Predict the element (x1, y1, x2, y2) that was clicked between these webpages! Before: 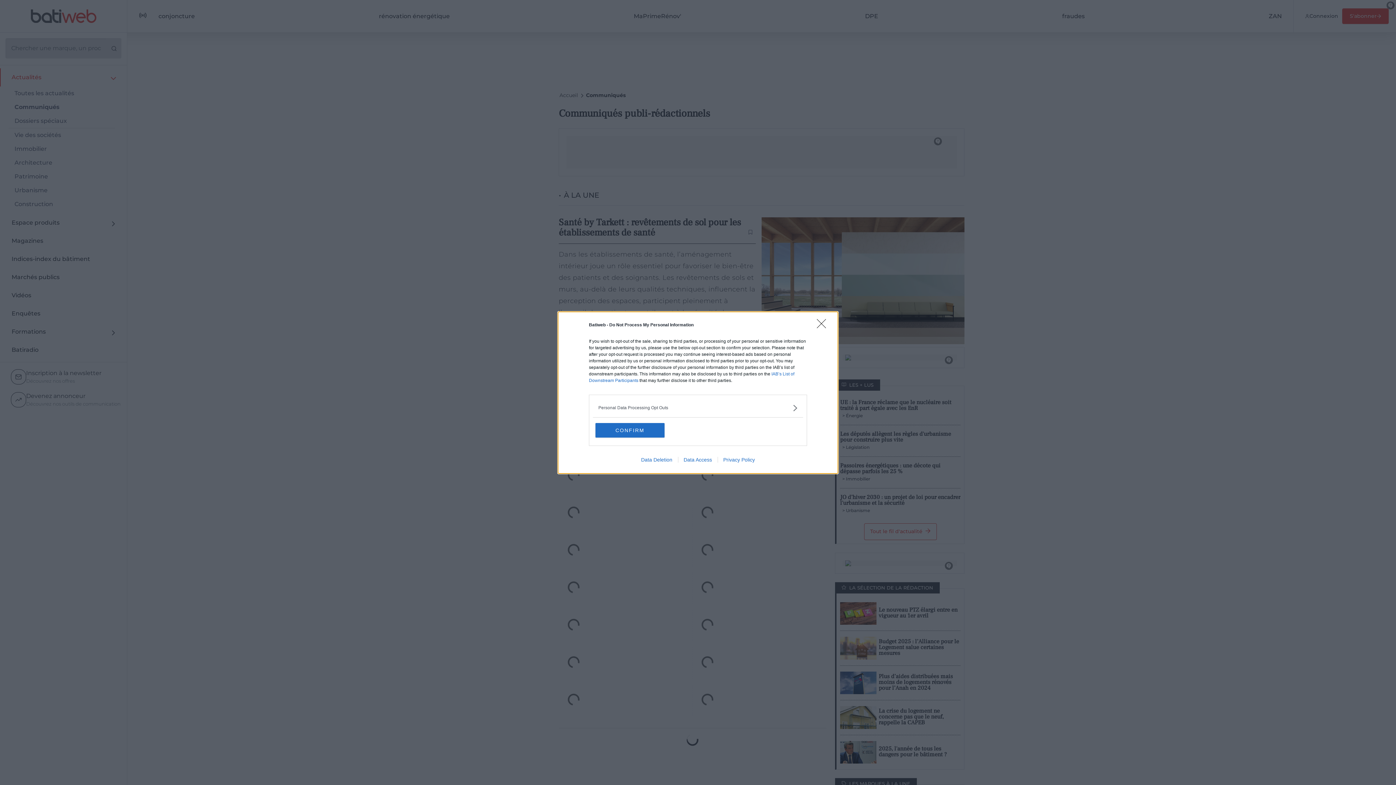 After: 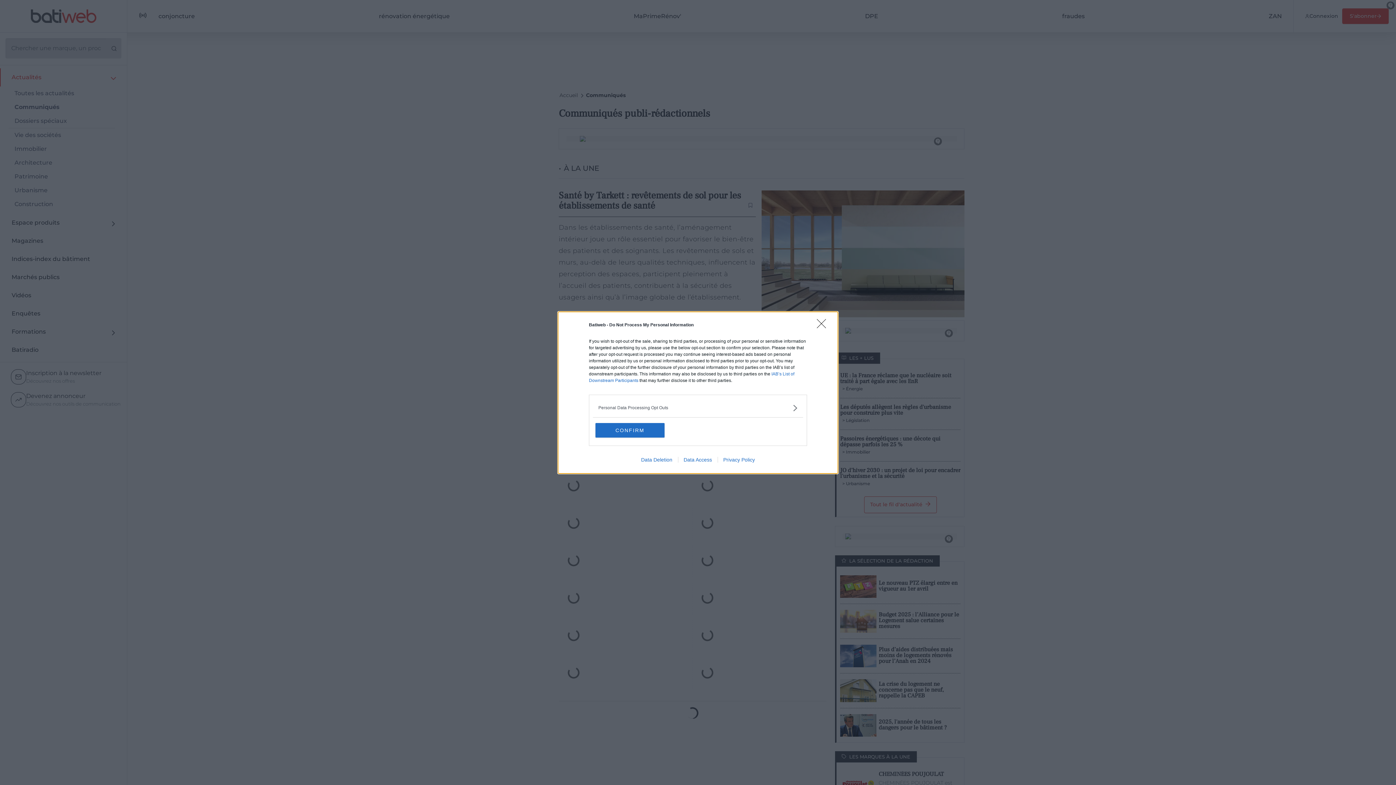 Action: bbox: (717, 456, 760, 462) label: Privacy Policy